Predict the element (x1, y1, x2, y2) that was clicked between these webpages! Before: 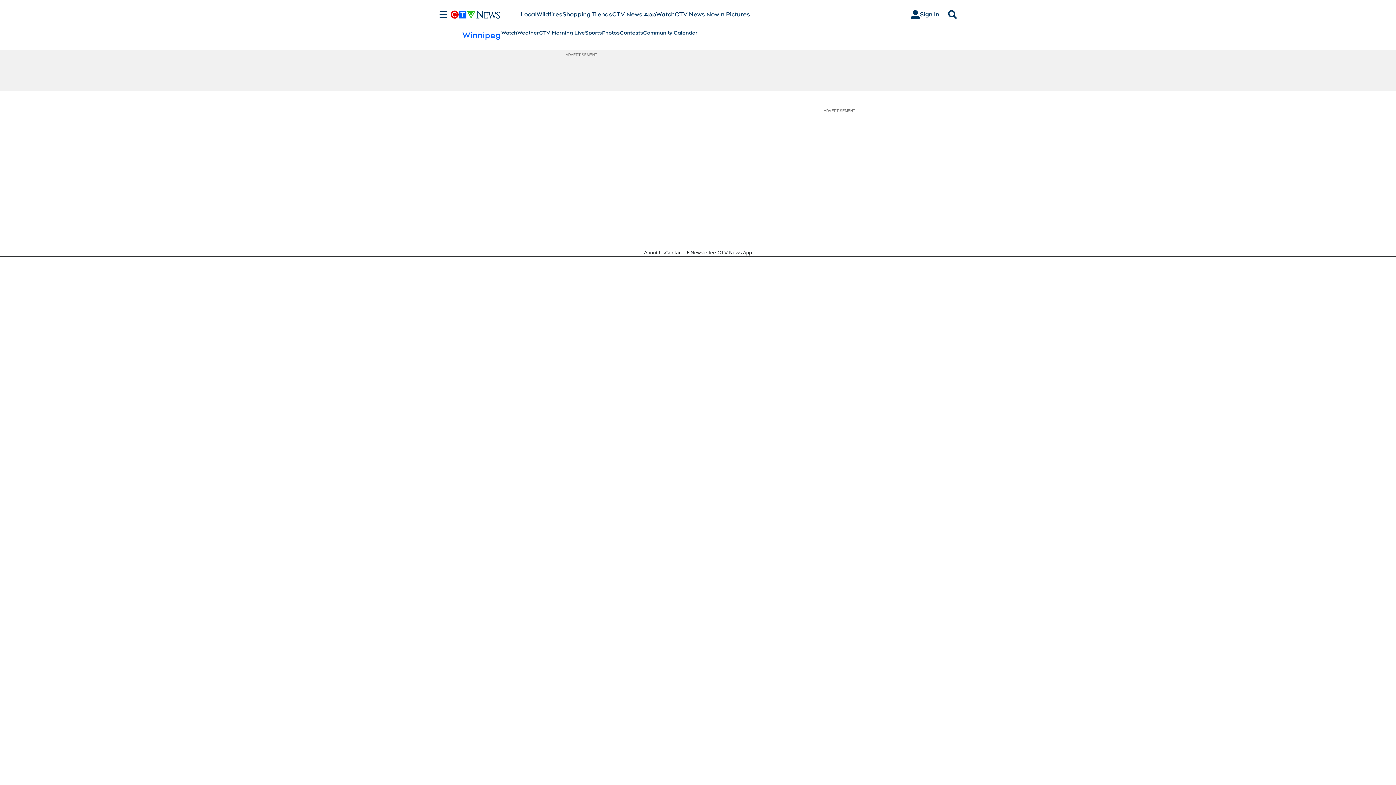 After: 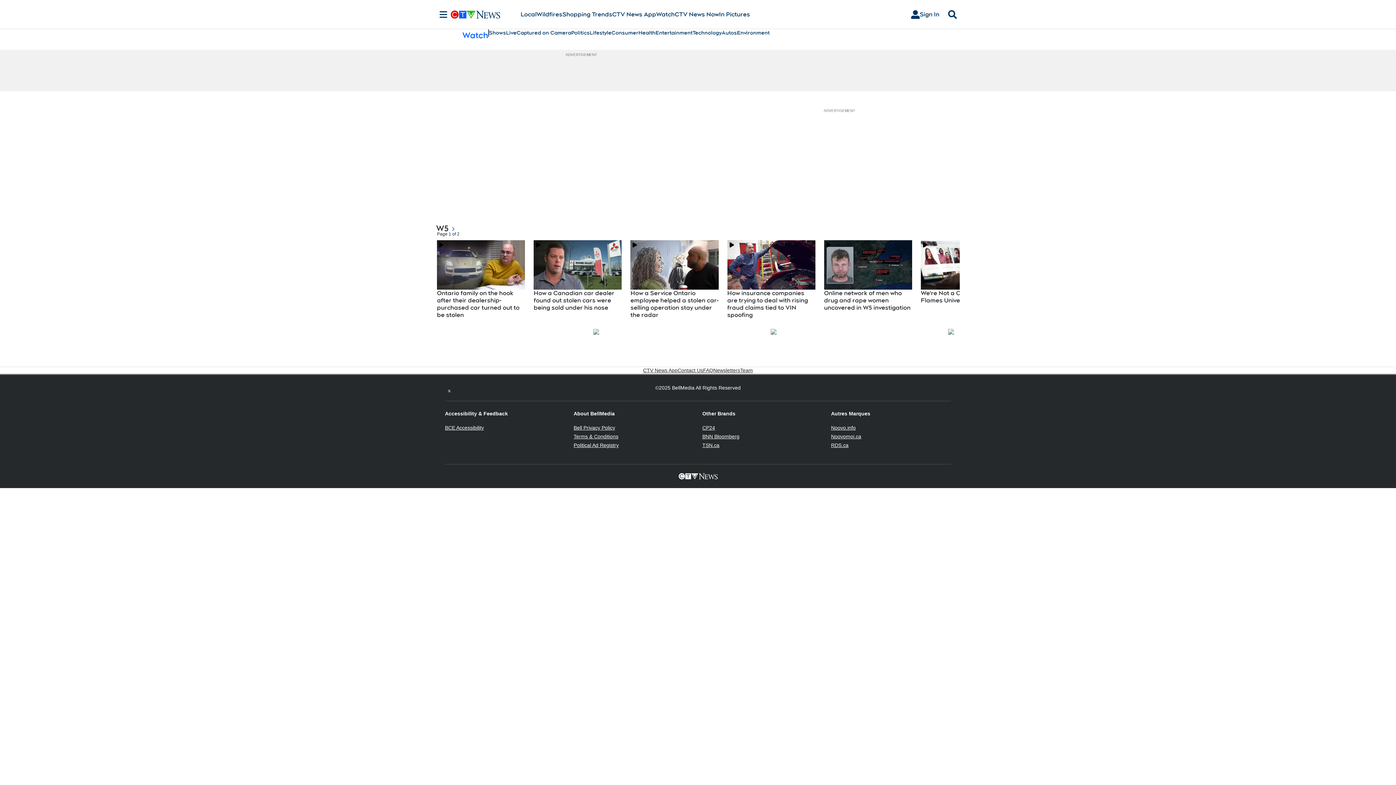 Action: label: Watch bbox: (656, 10, 674, 18)